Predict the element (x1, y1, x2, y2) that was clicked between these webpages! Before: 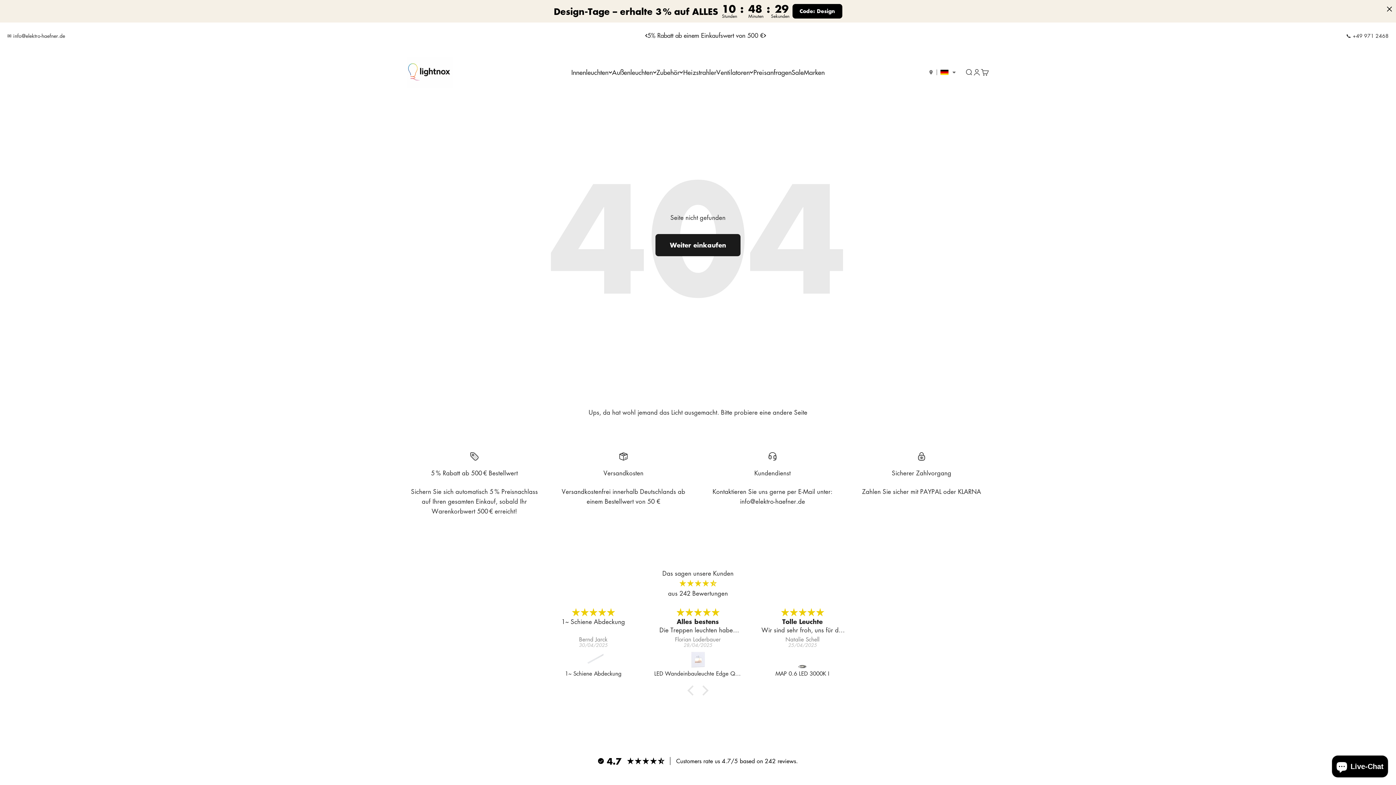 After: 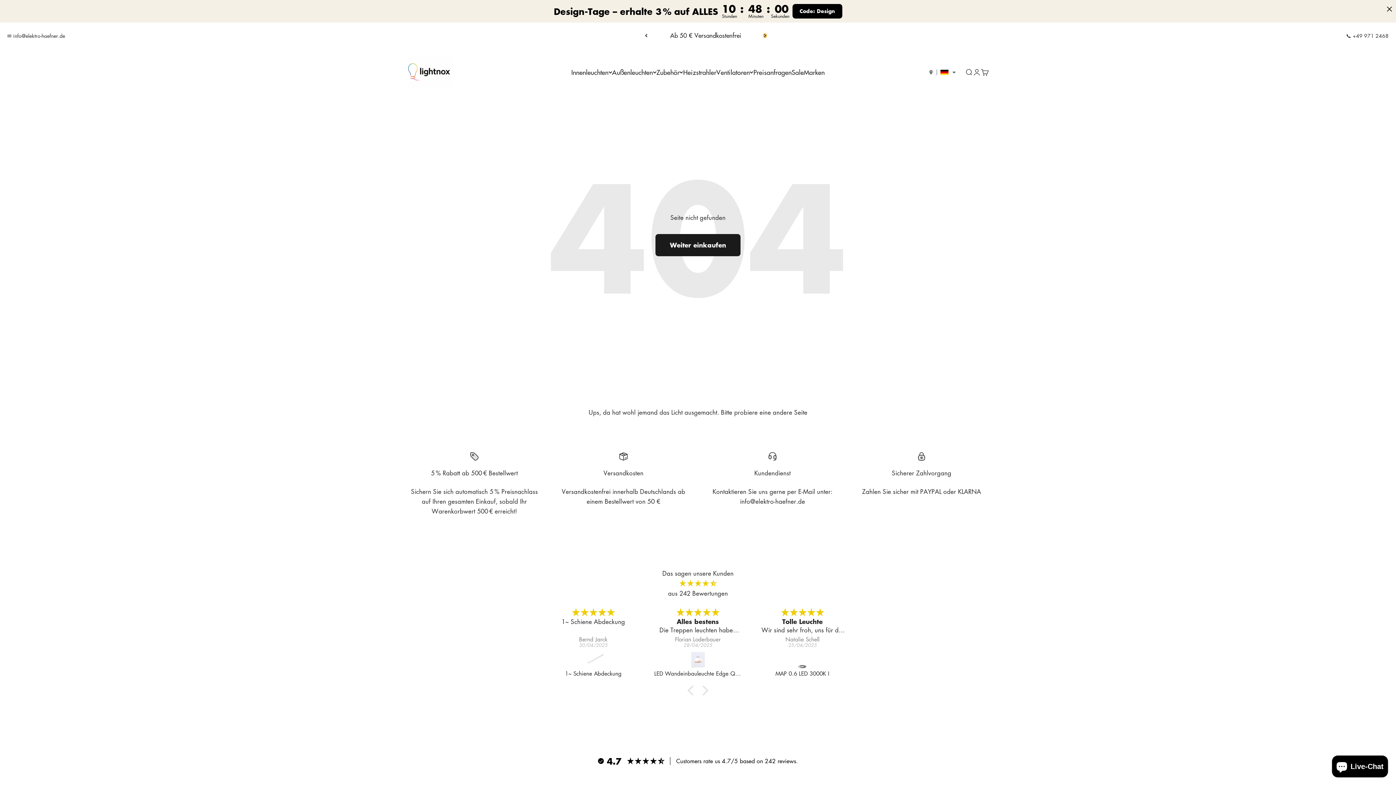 Action: bbox: (764, 33, 766, 37) label: Vor